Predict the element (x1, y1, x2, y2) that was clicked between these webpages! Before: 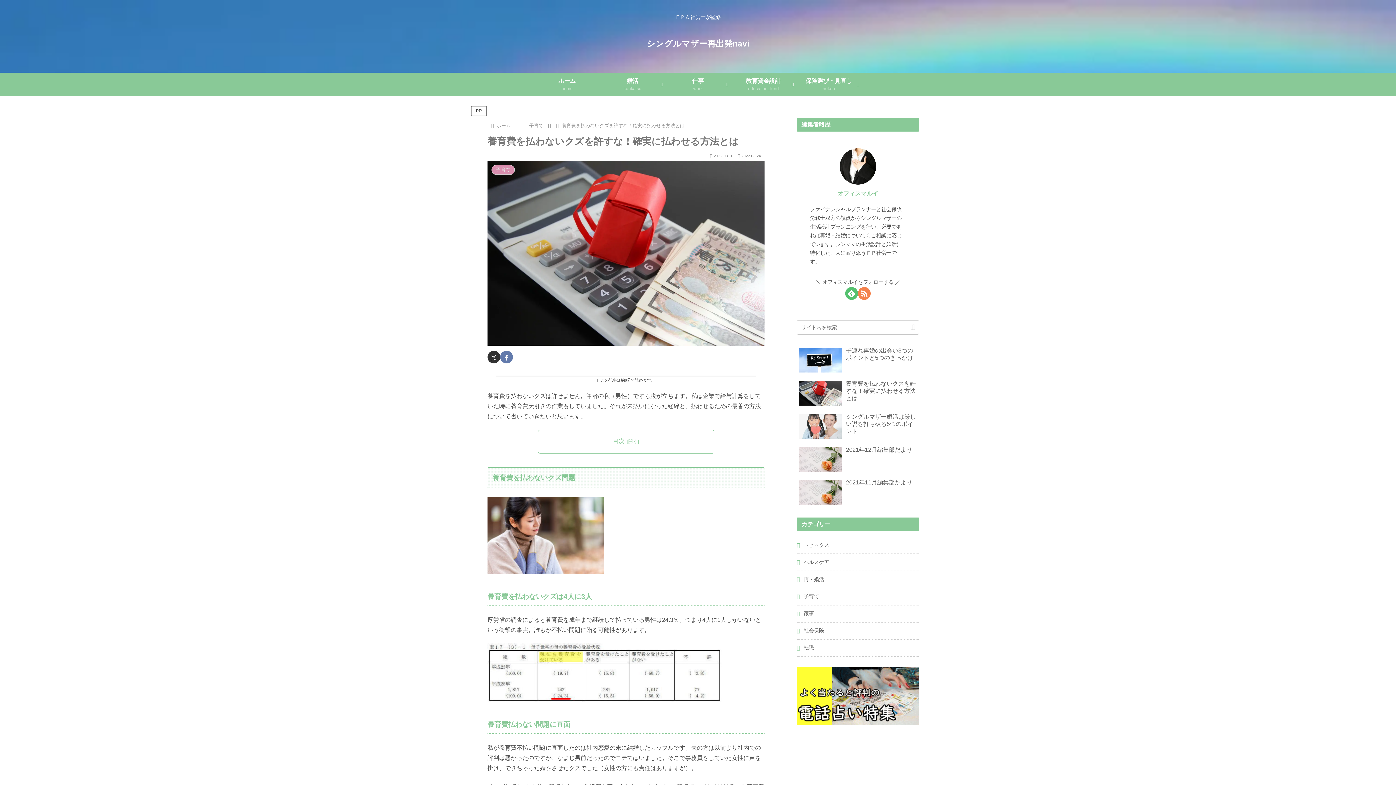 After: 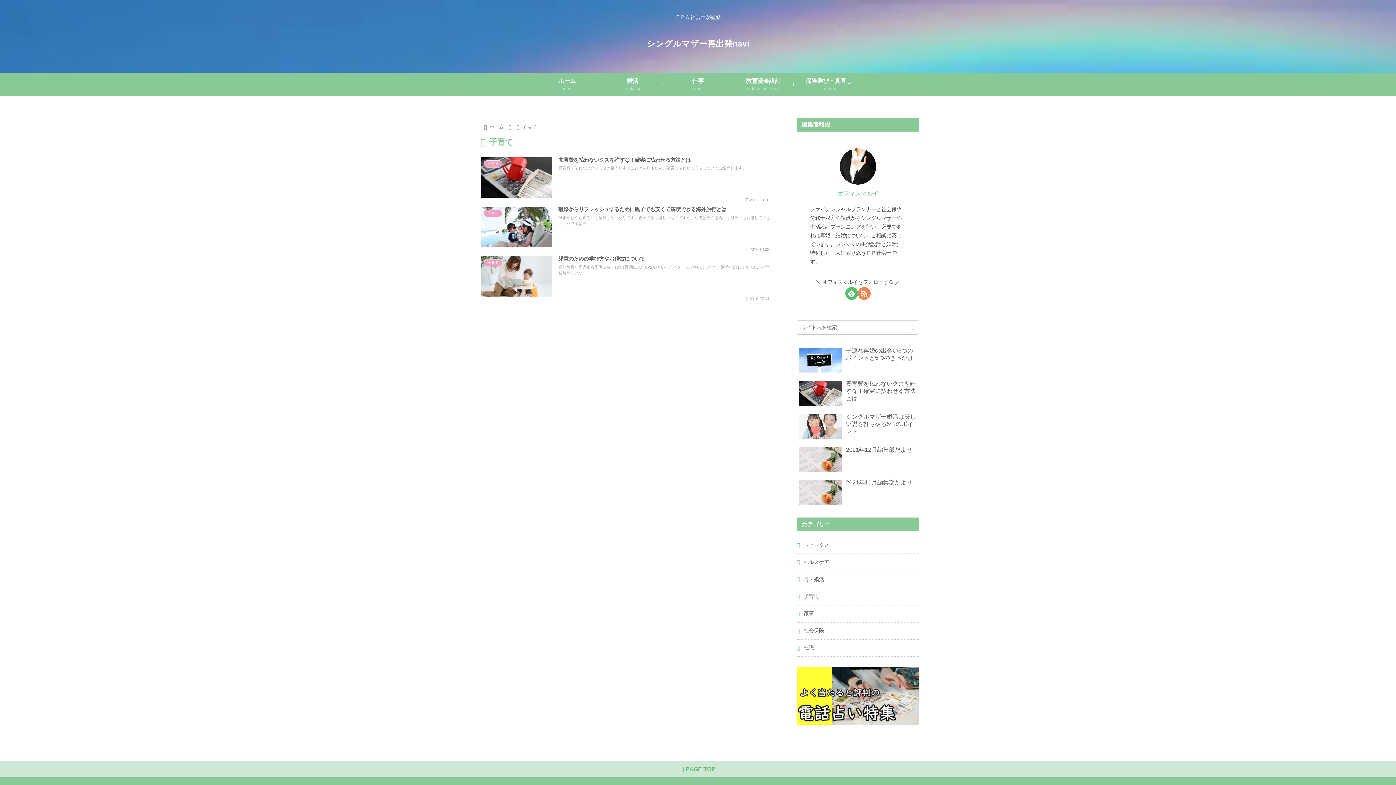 Action: label: 子育て bbox: (528, 122, 544, 128)